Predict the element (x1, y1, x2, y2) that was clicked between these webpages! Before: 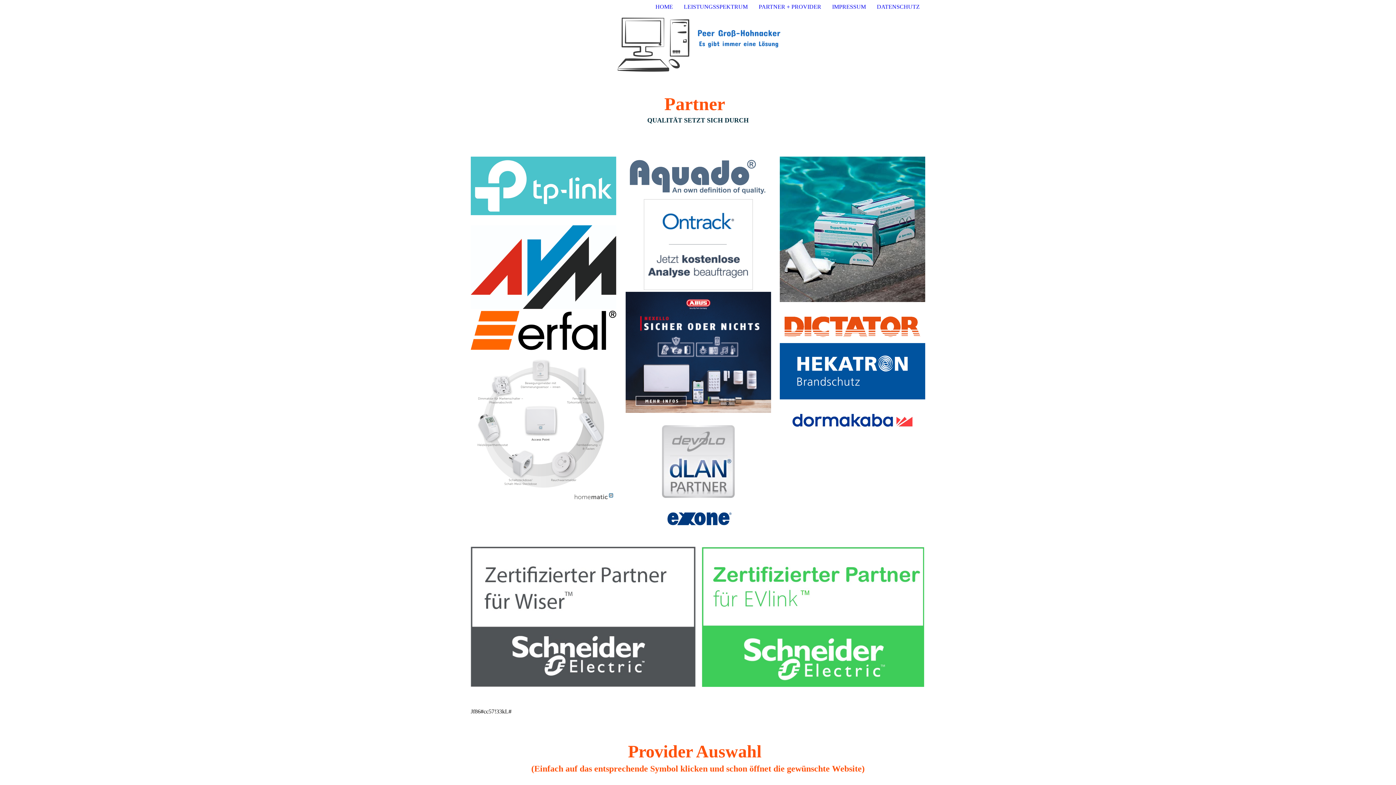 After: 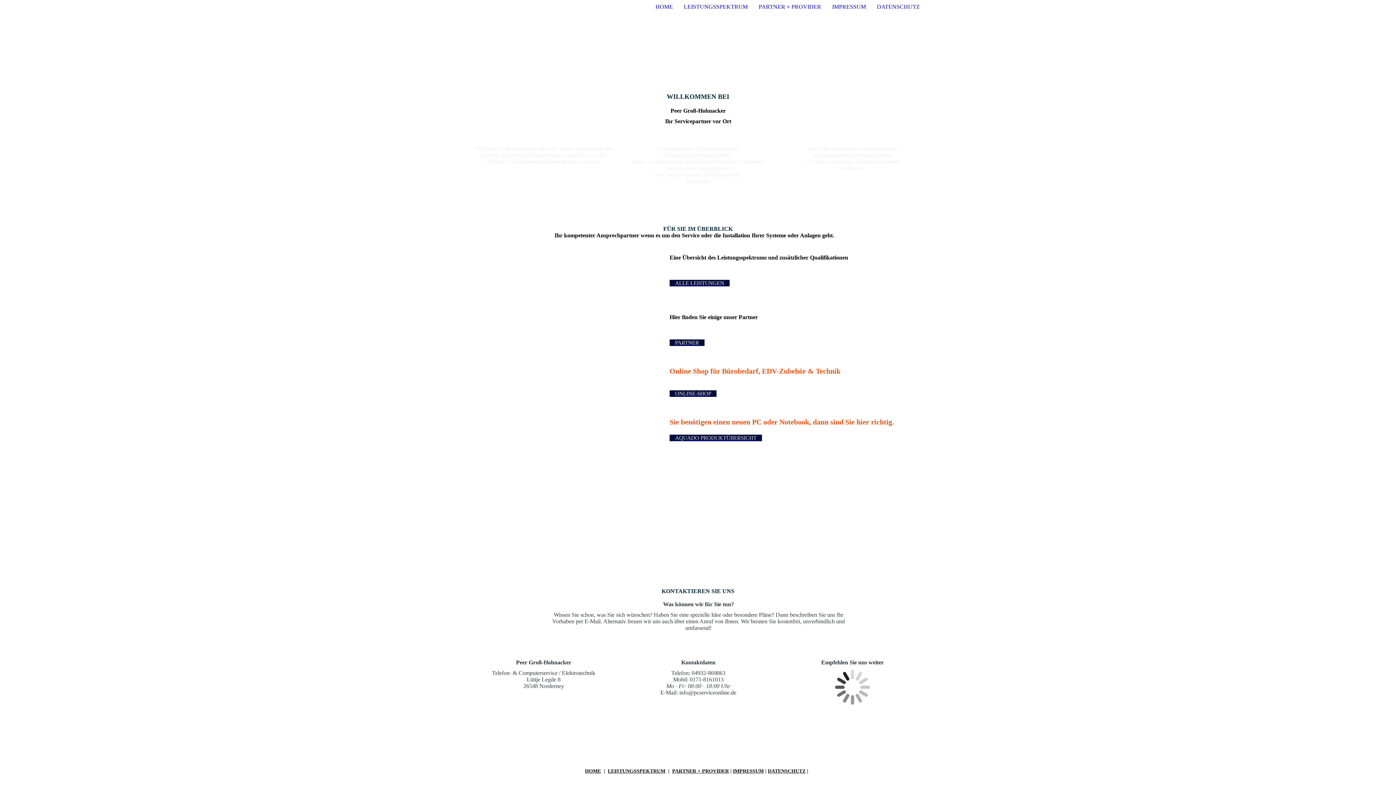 Action: label: HOME bbox: (655, 3, 673, 9)